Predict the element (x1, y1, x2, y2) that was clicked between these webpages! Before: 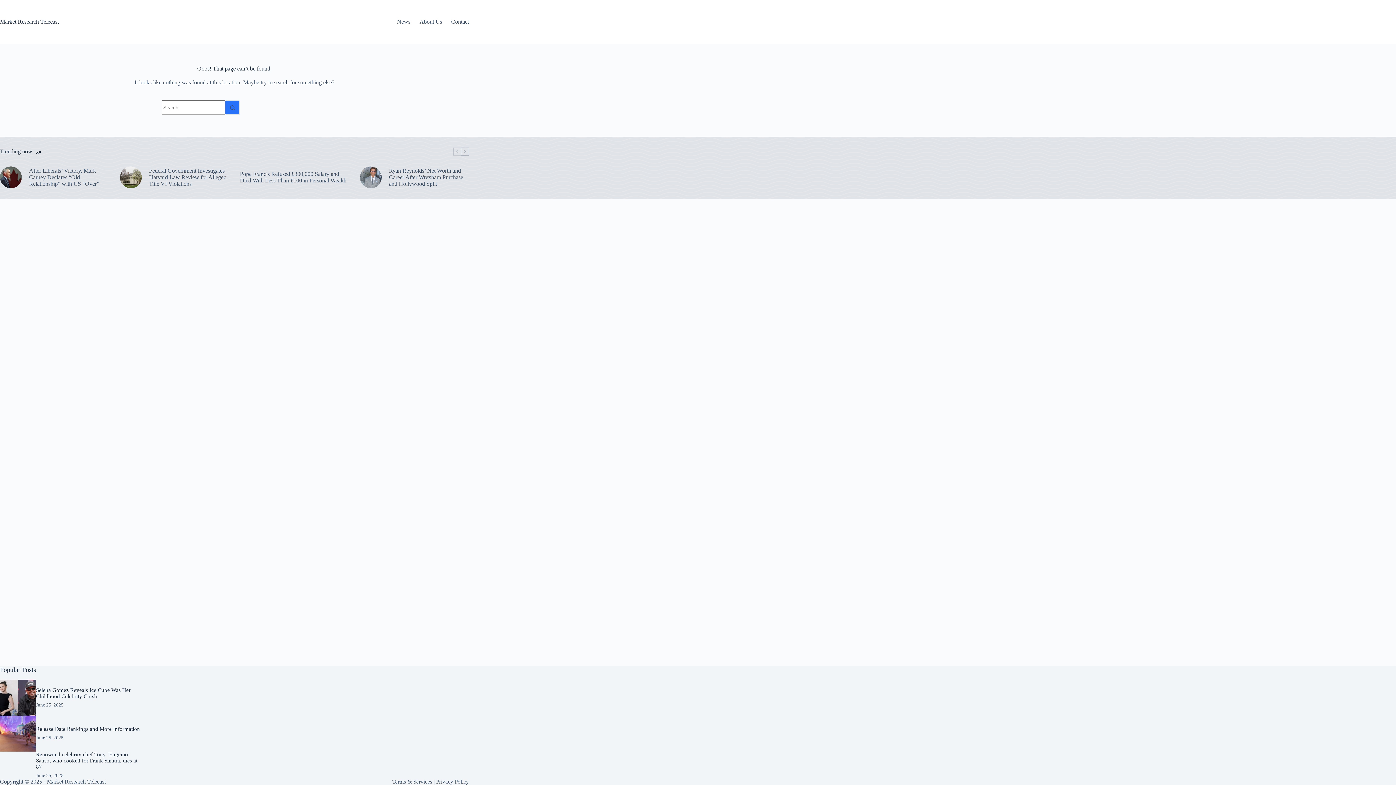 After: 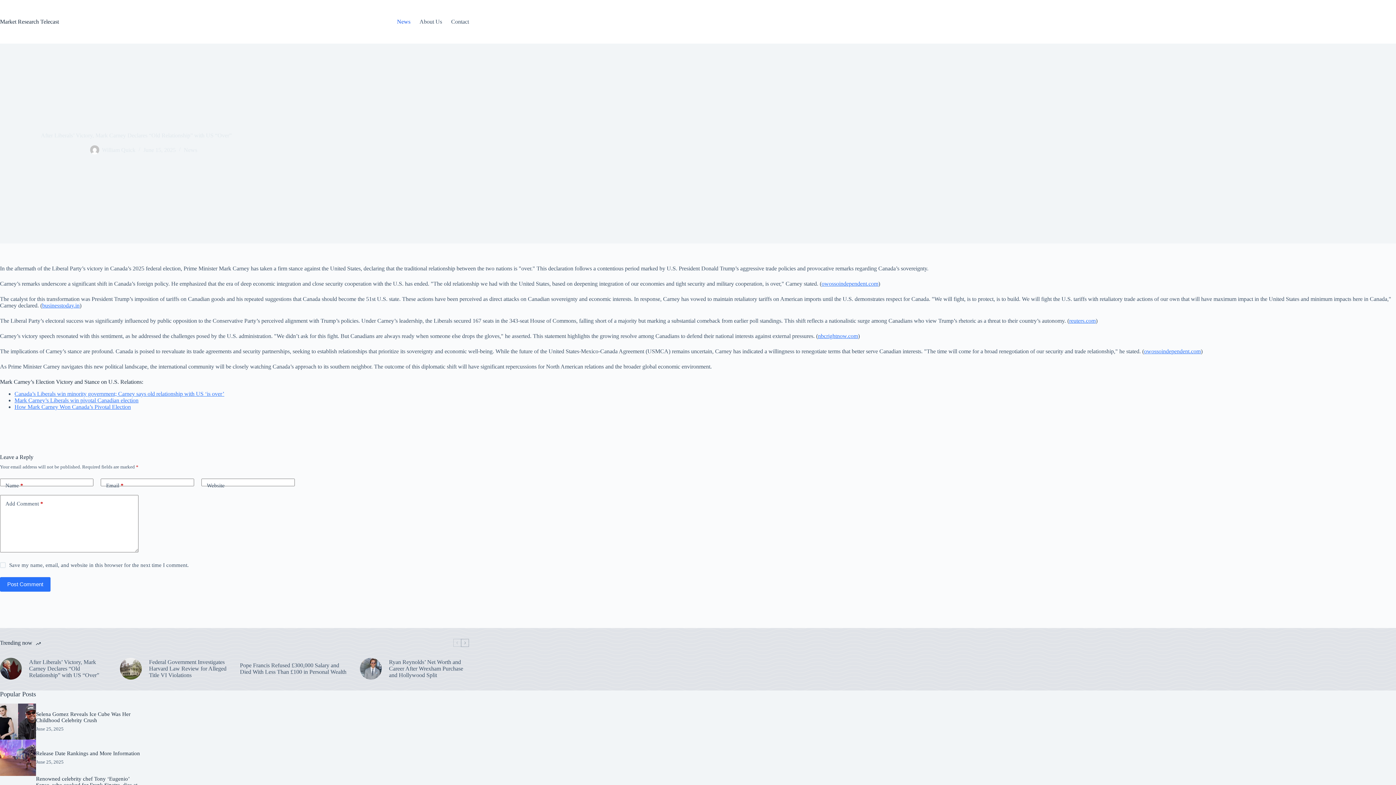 Action: label: After Liberals’ Victory, Mark Carney Declares “Old Relationship” with US “Over” bbox: (29, 167, 109, 187)